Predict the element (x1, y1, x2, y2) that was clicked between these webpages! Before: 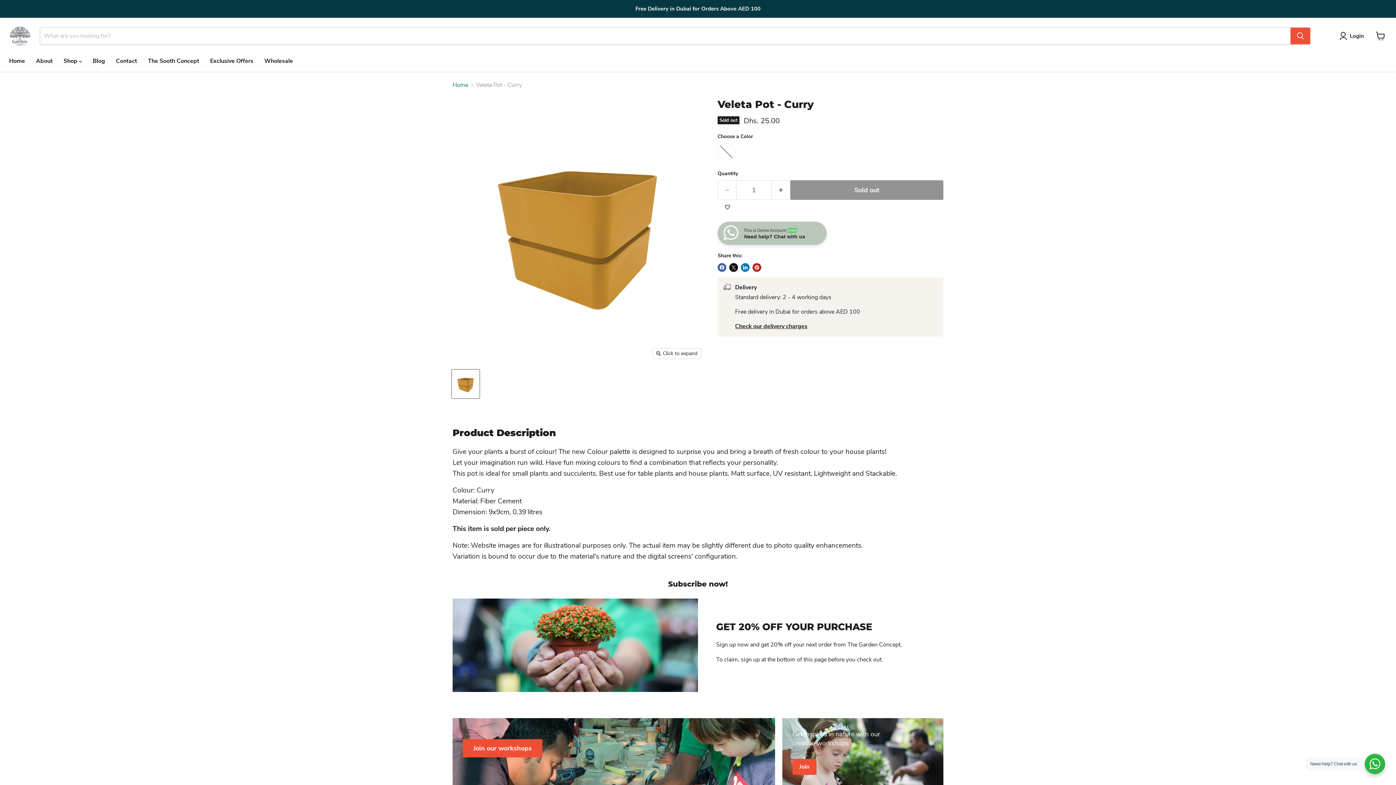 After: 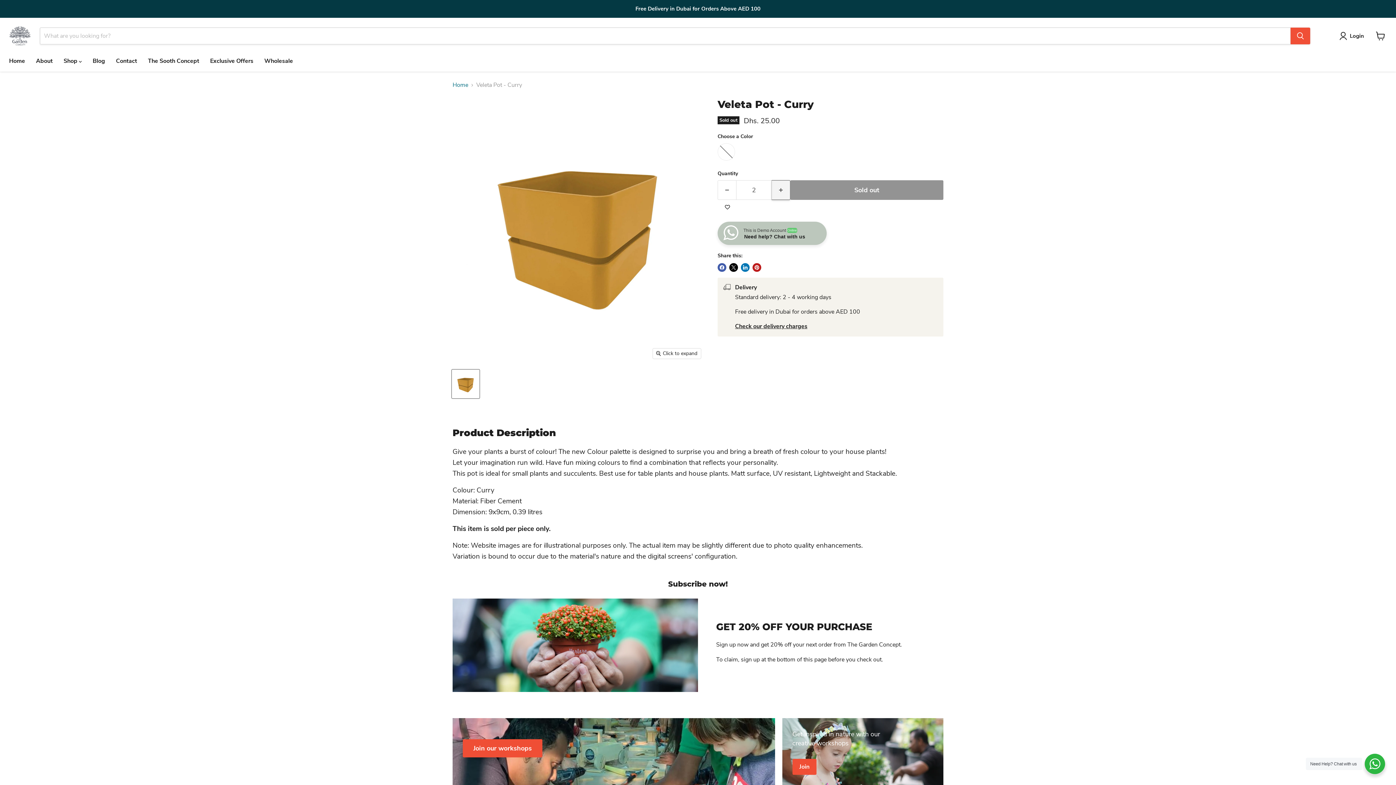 Action: bbox: (772, 180, 790, 200) label: Increase quantity by 1